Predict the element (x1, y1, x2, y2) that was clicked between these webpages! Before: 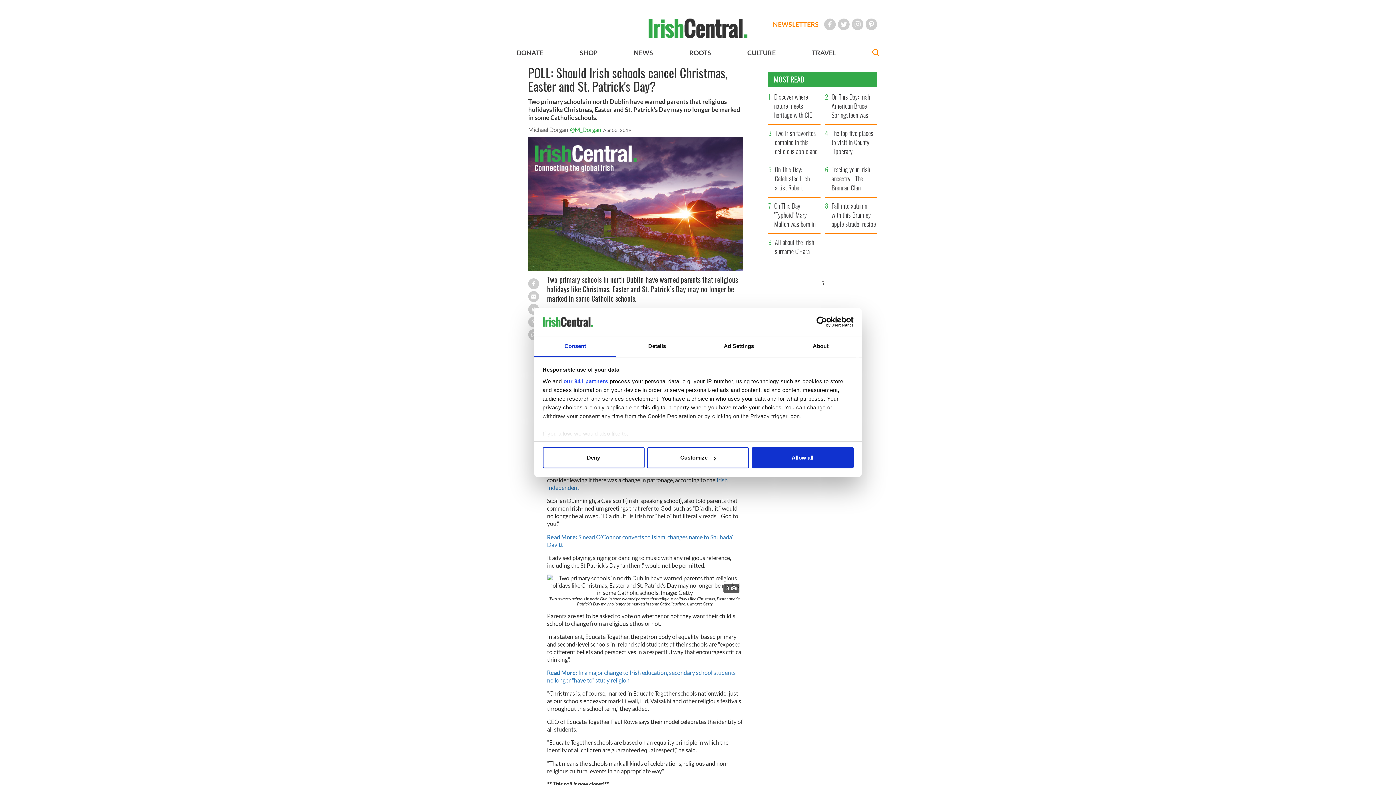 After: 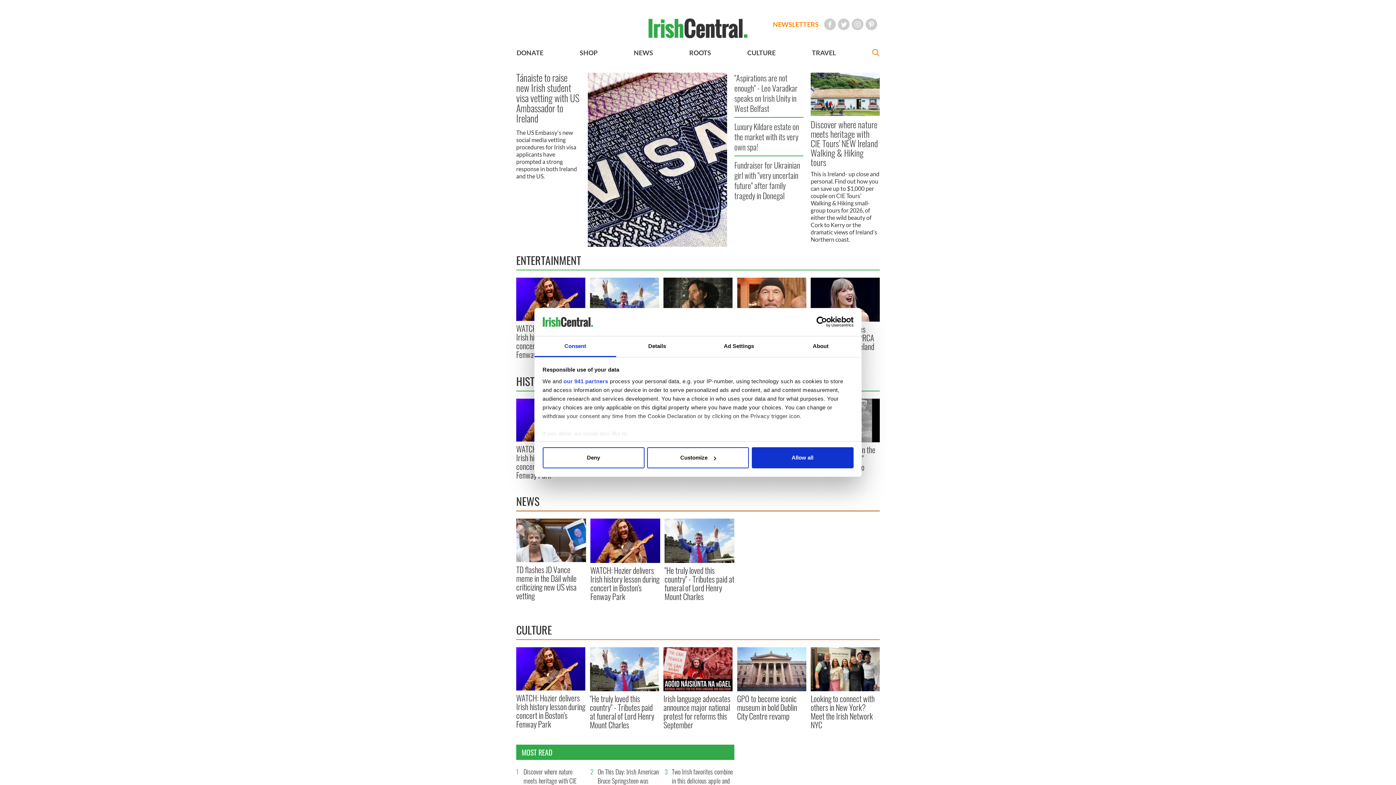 Action: bbox: (648, 24, 747, 30)